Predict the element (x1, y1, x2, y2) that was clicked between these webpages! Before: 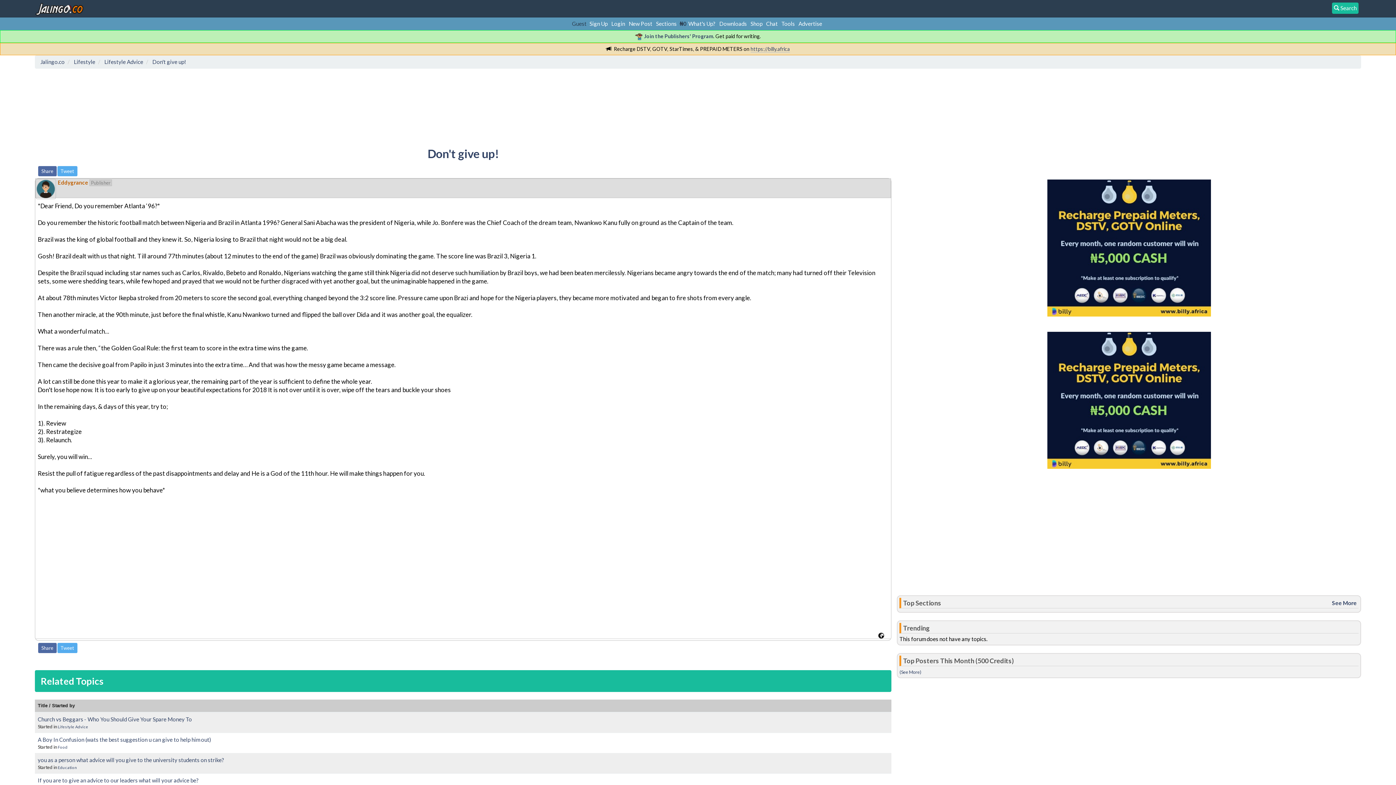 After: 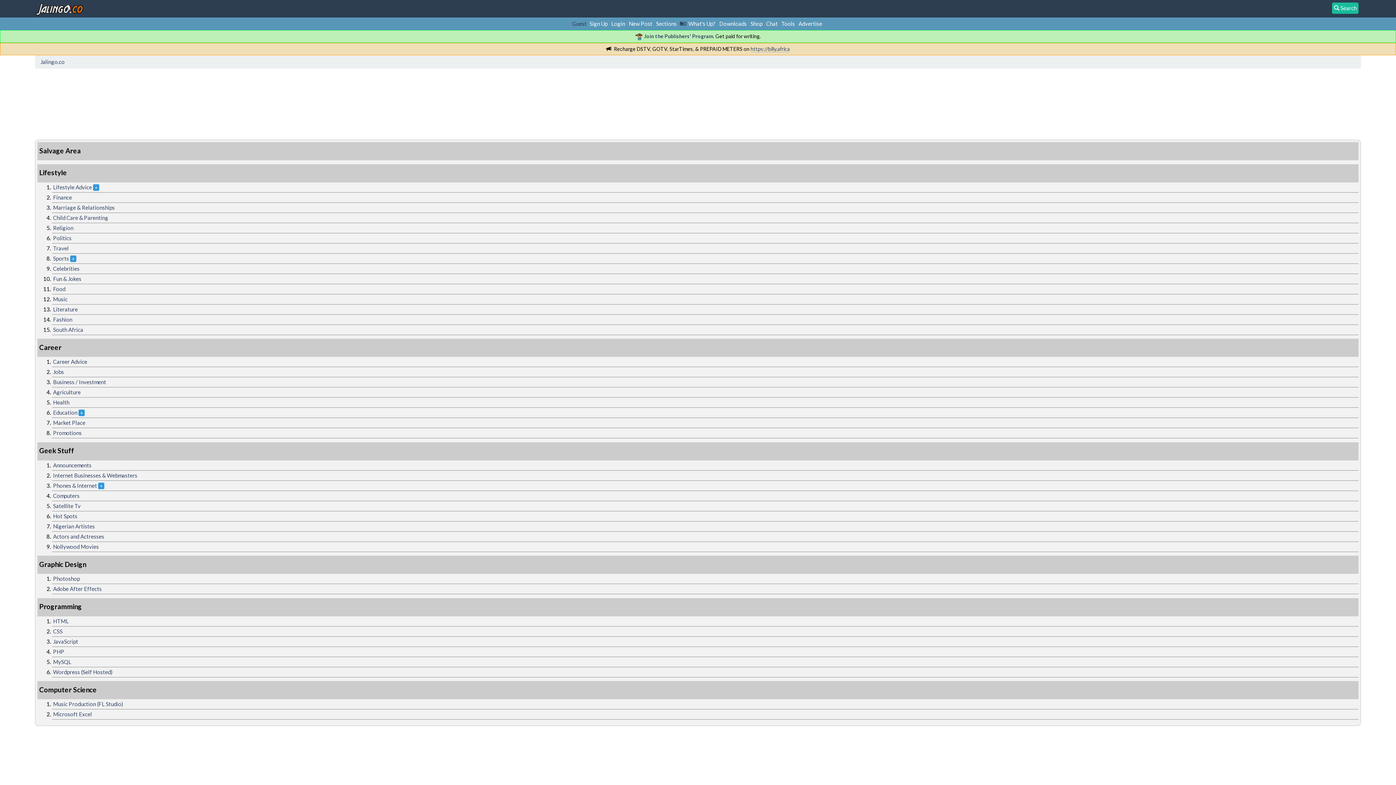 Action: bbox: (1332, 600, 1357, 606) label: See More